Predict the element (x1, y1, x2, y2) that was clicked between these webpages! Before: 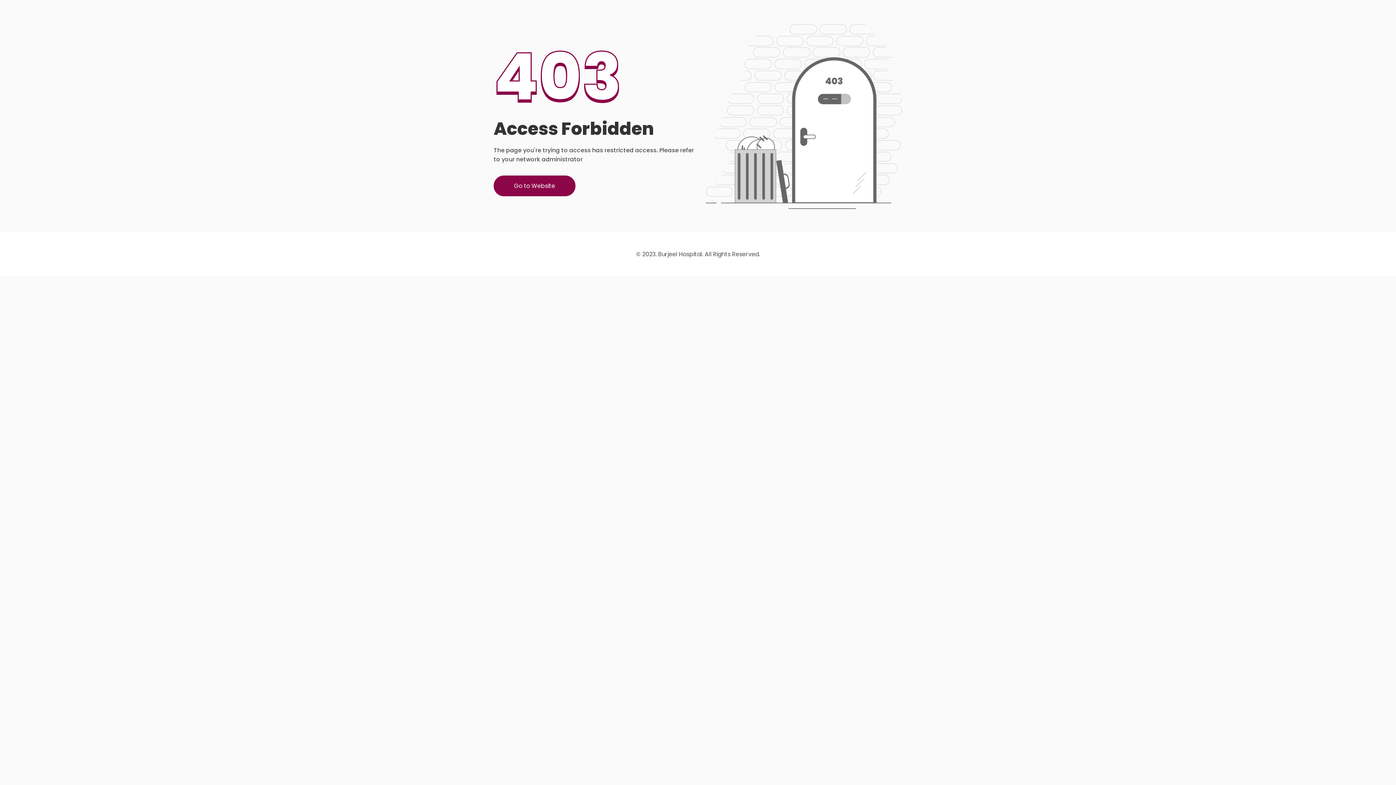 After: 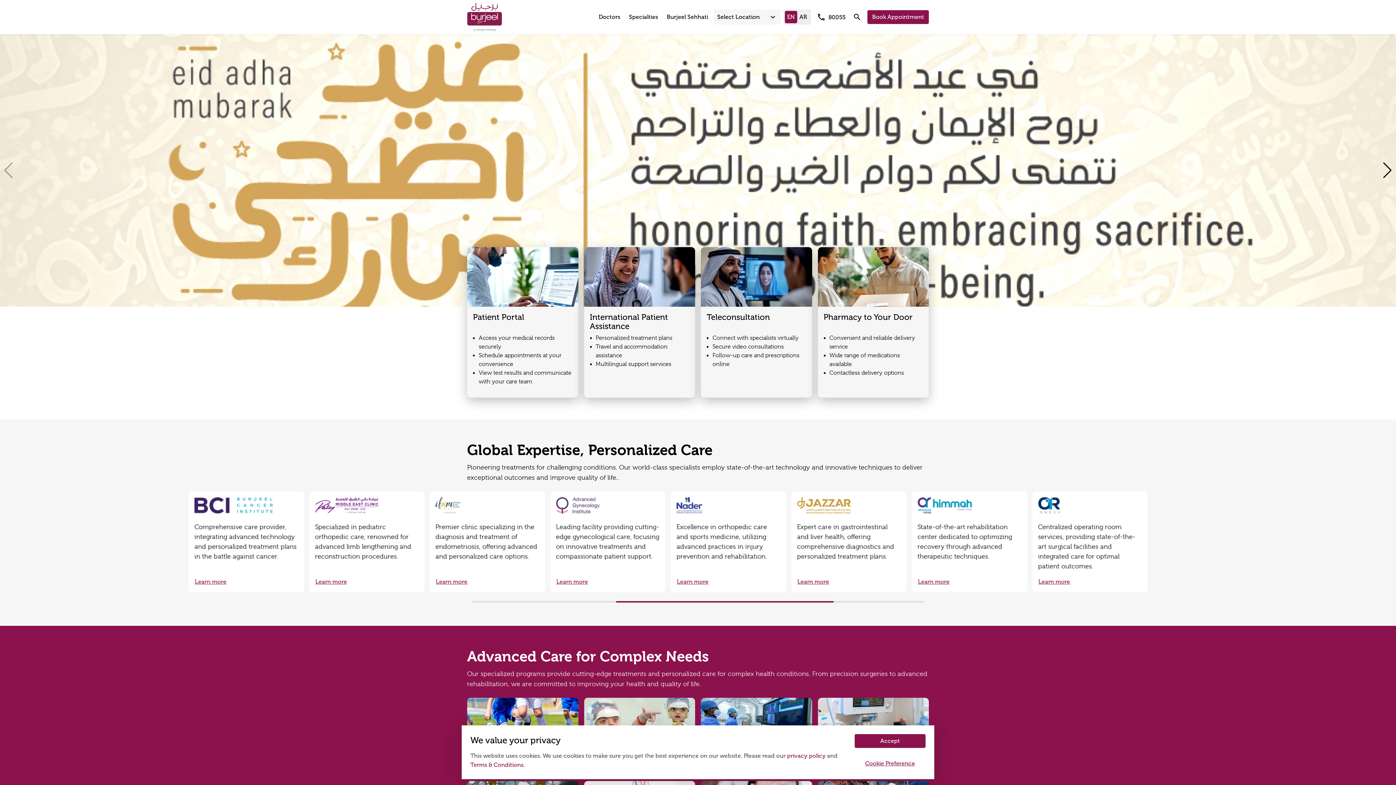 Action: bbox: (493, 175, 575, 196) label: Go to Website